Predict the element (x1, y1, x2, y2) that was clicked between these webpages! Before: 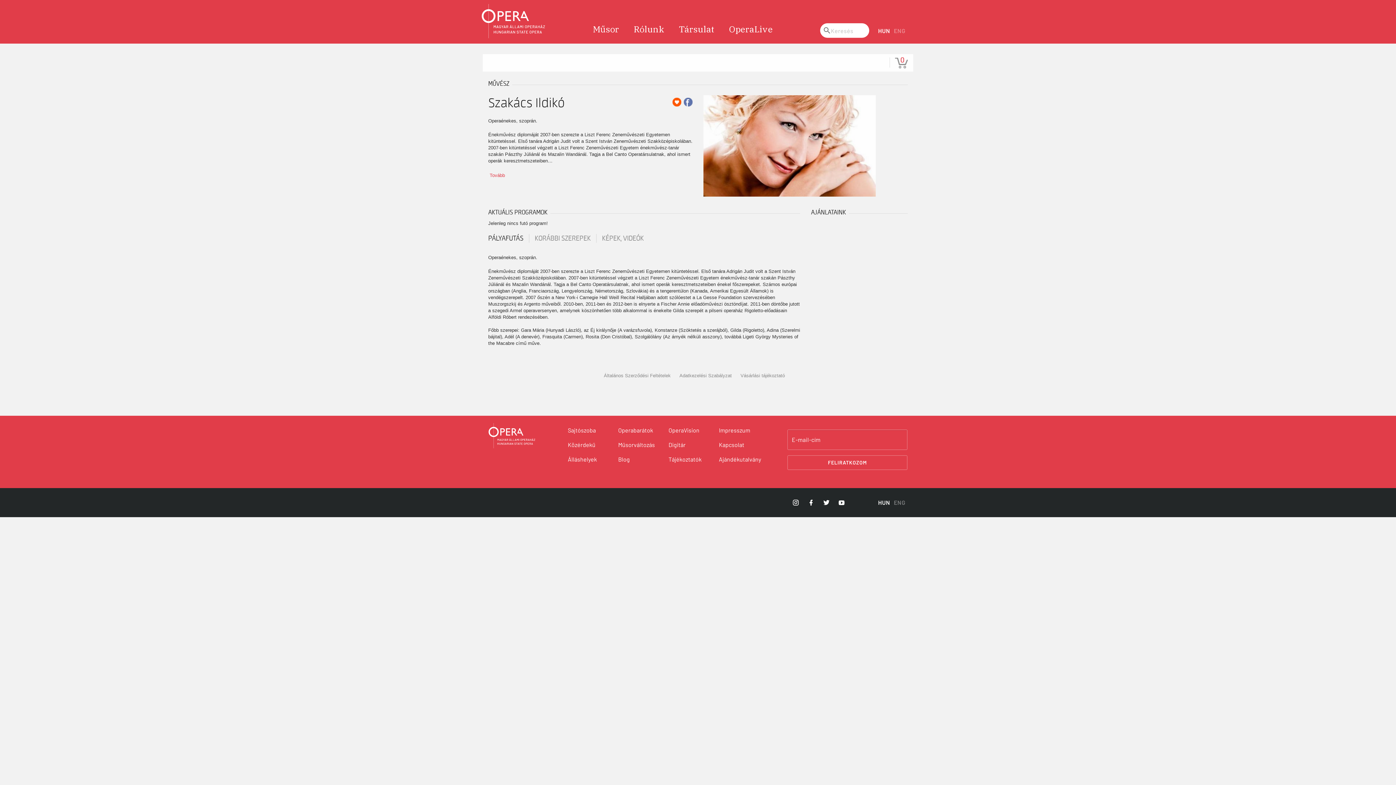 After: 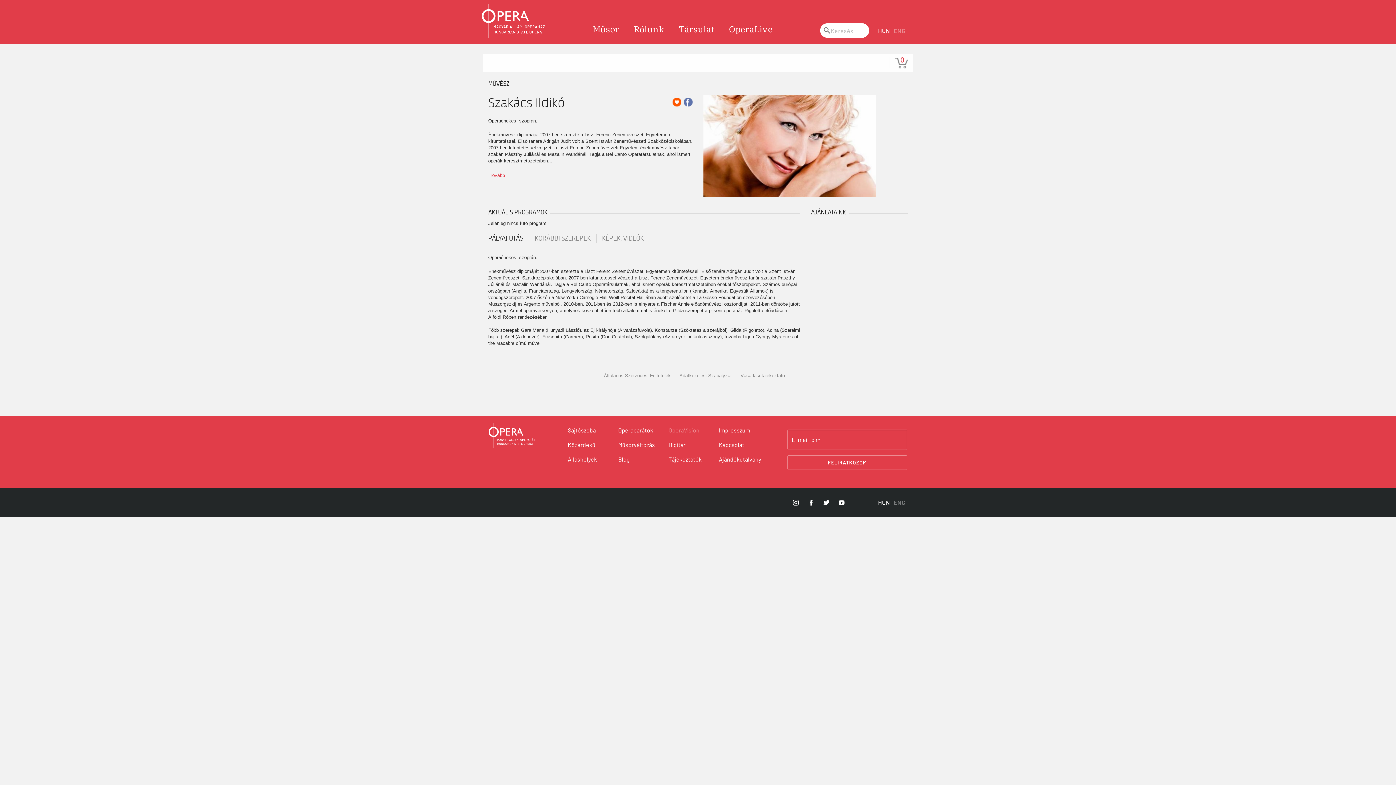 Action: bbox: (668, 423, 719, 437) label: OperaVision